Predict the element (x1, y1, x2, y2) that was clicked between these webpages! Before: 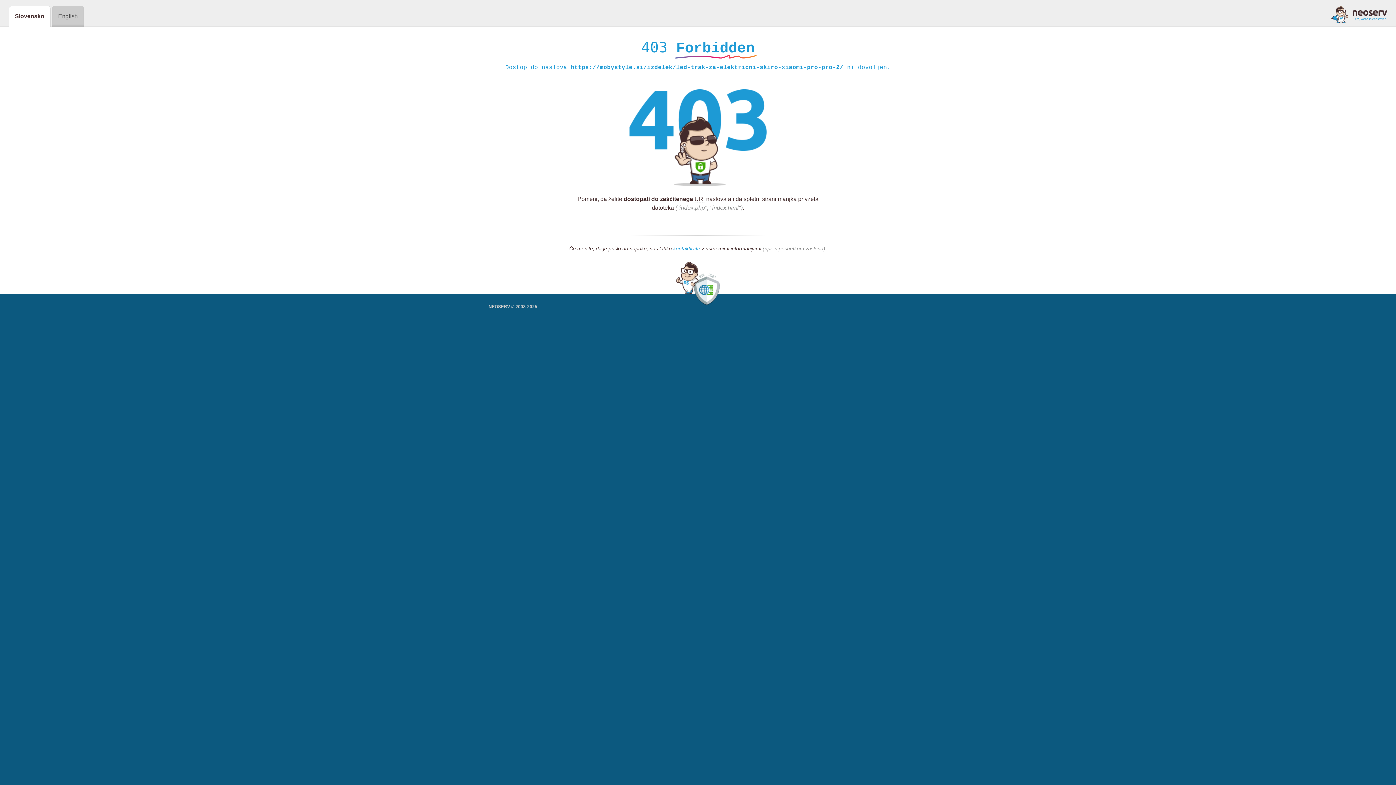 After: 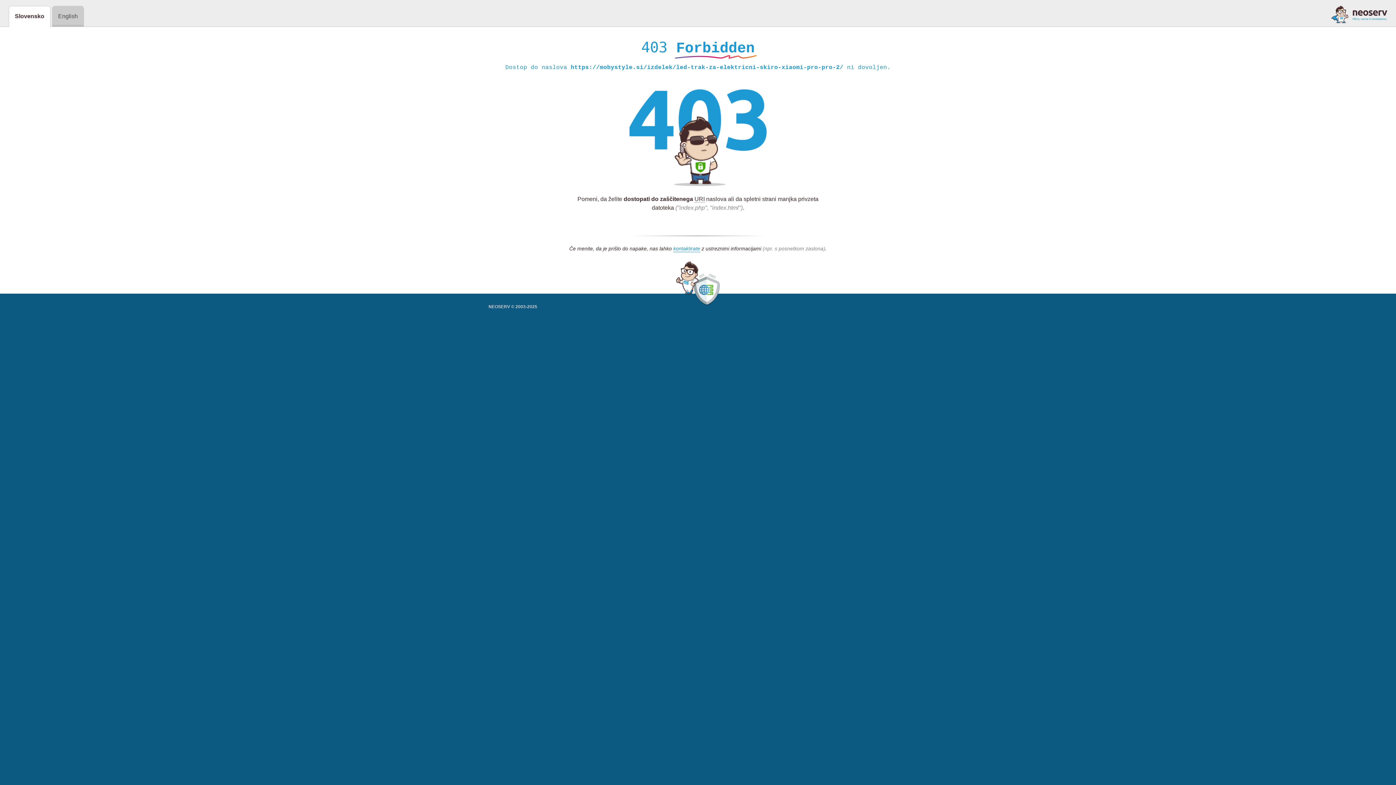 Action: bbox: (1331, 5, 1387, 23)